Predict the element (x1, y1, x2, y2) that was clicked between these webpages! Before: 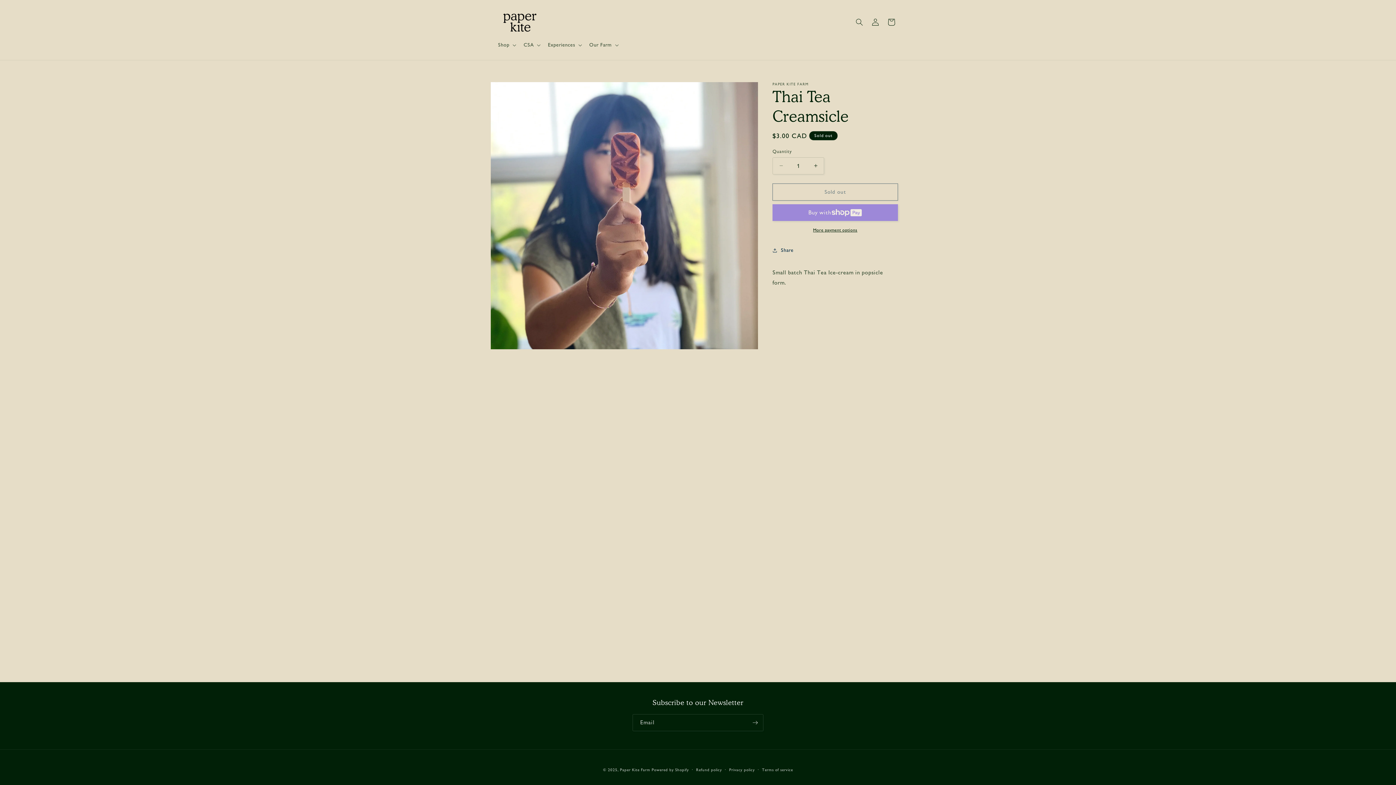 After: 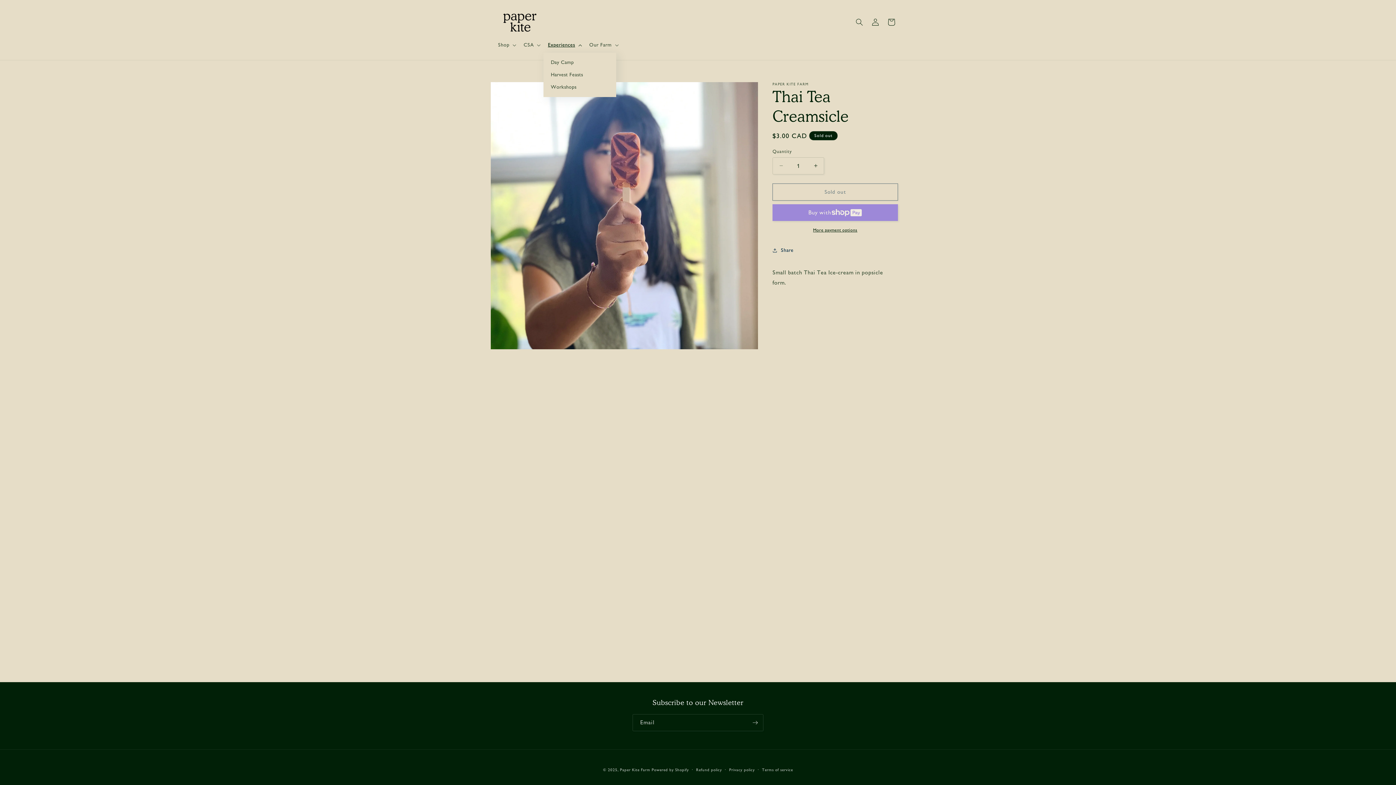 Action: bbox: (543, 37, 585, 52) label: Experiences